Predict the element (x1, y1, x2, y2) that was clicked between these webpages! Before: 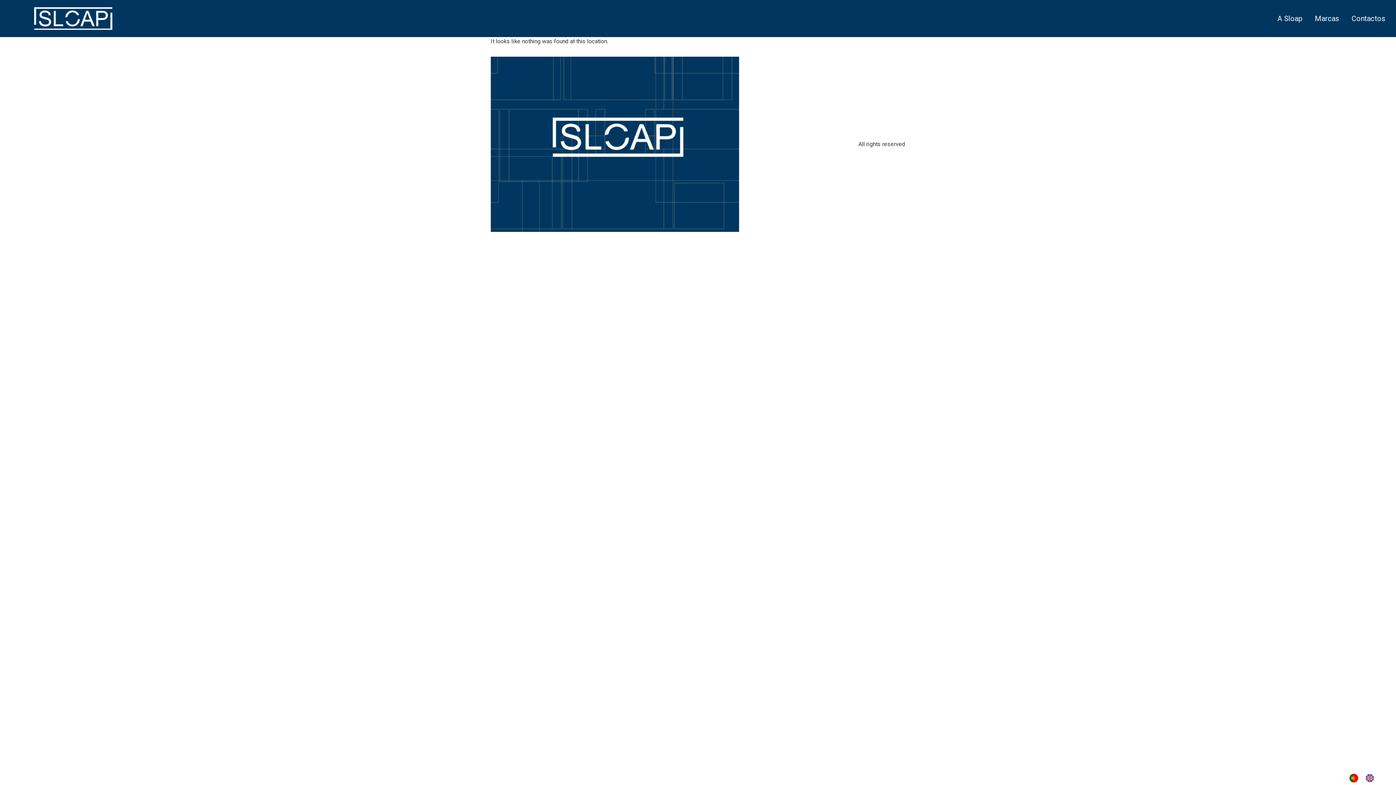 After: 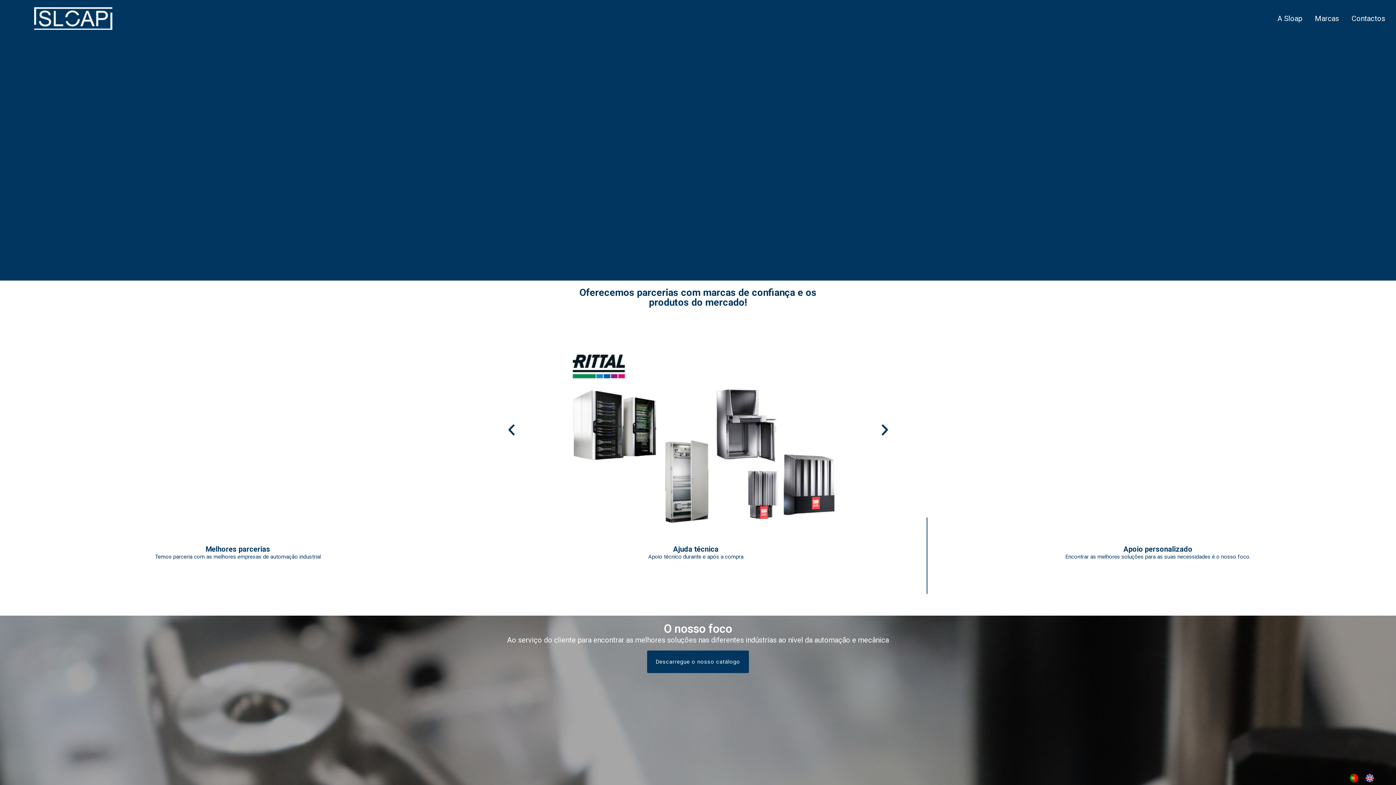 Action: bbox: (490, 56, 739, 232)